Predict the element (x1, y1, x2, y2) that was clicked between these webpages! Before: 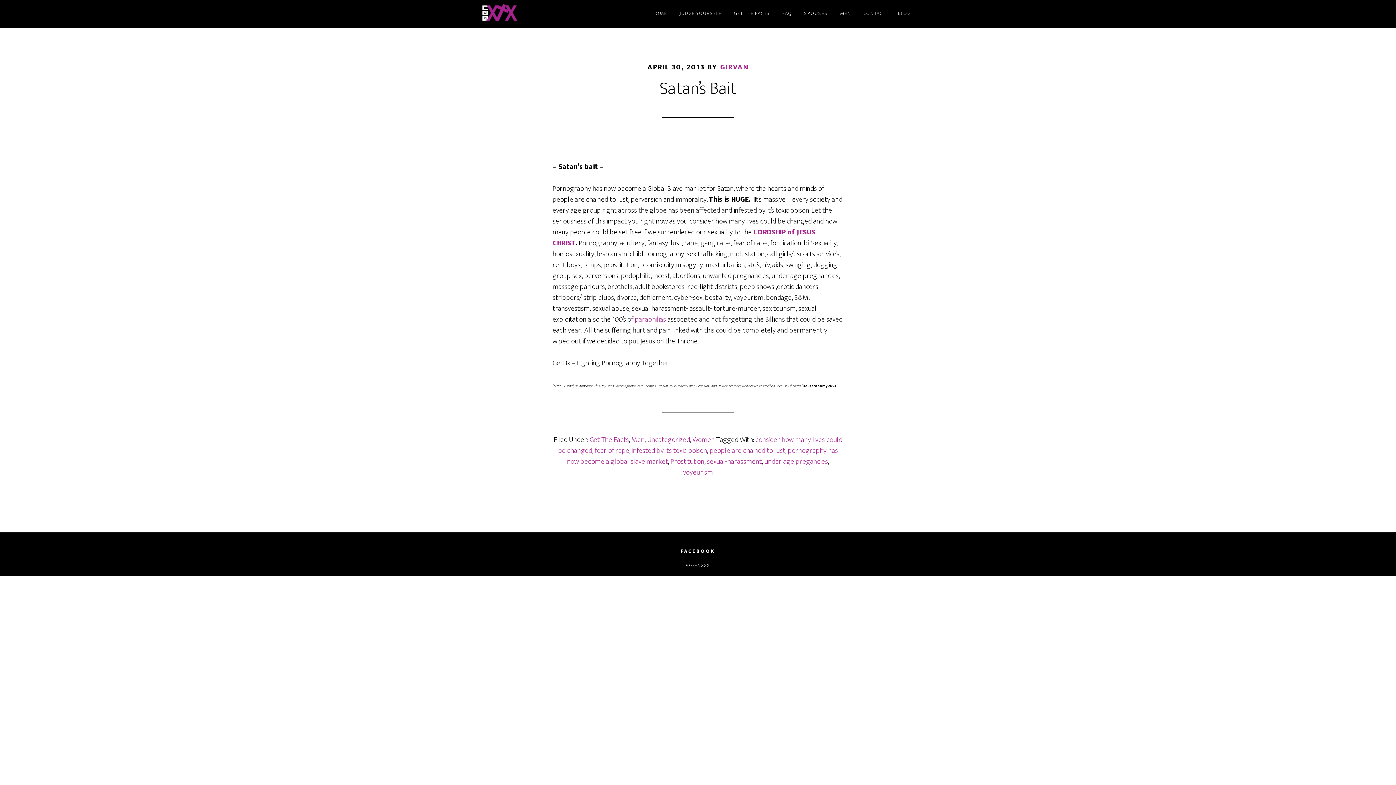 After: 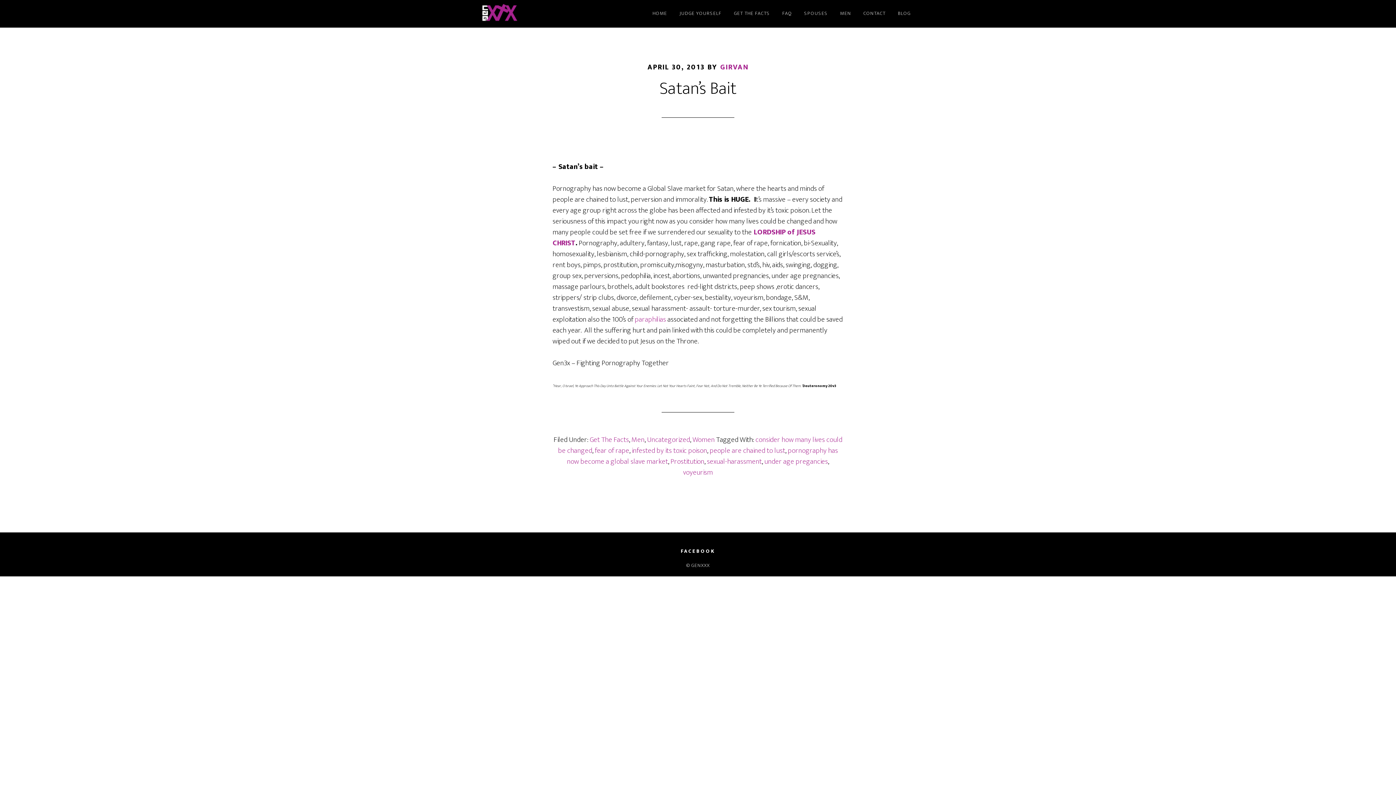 Action: bbox: (659, 74, 736, 103) label: Satan’s Bait